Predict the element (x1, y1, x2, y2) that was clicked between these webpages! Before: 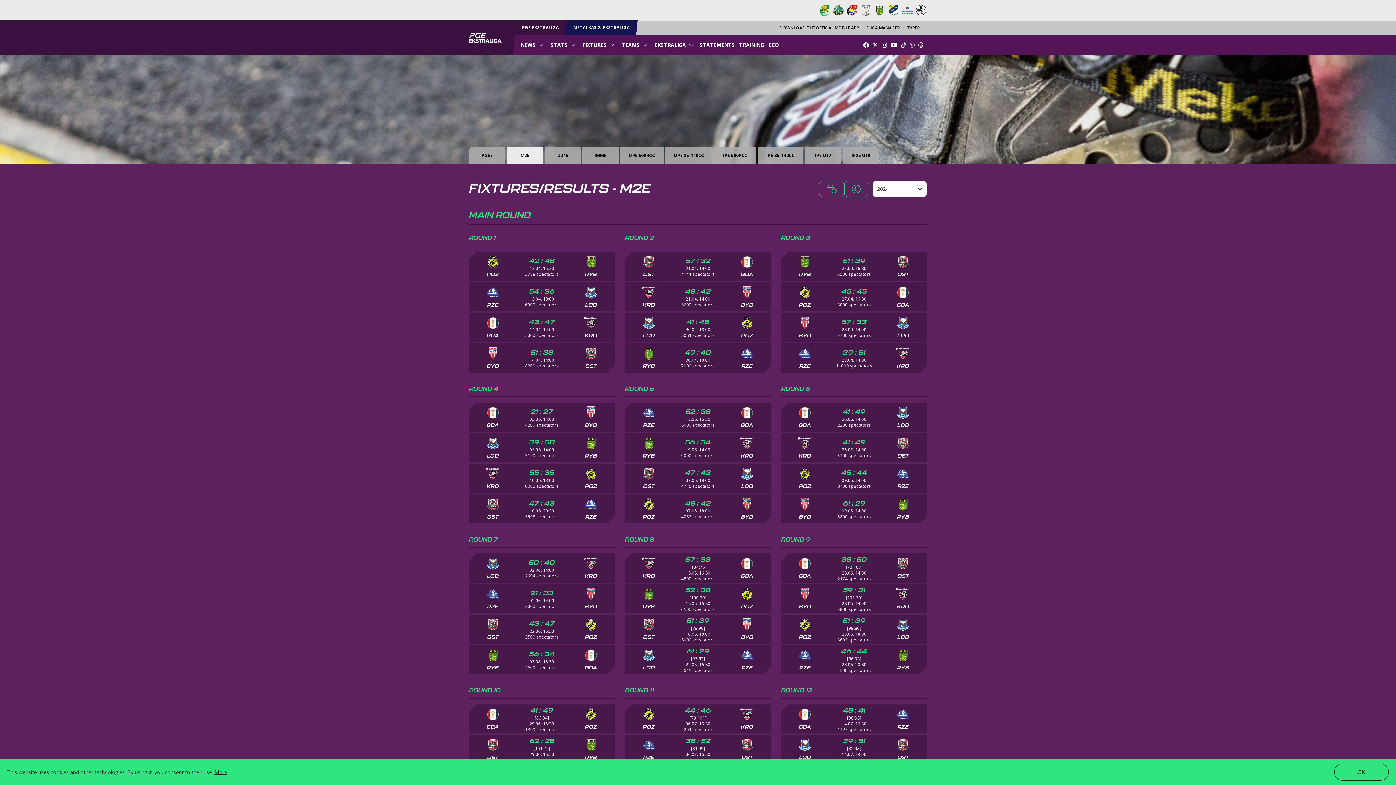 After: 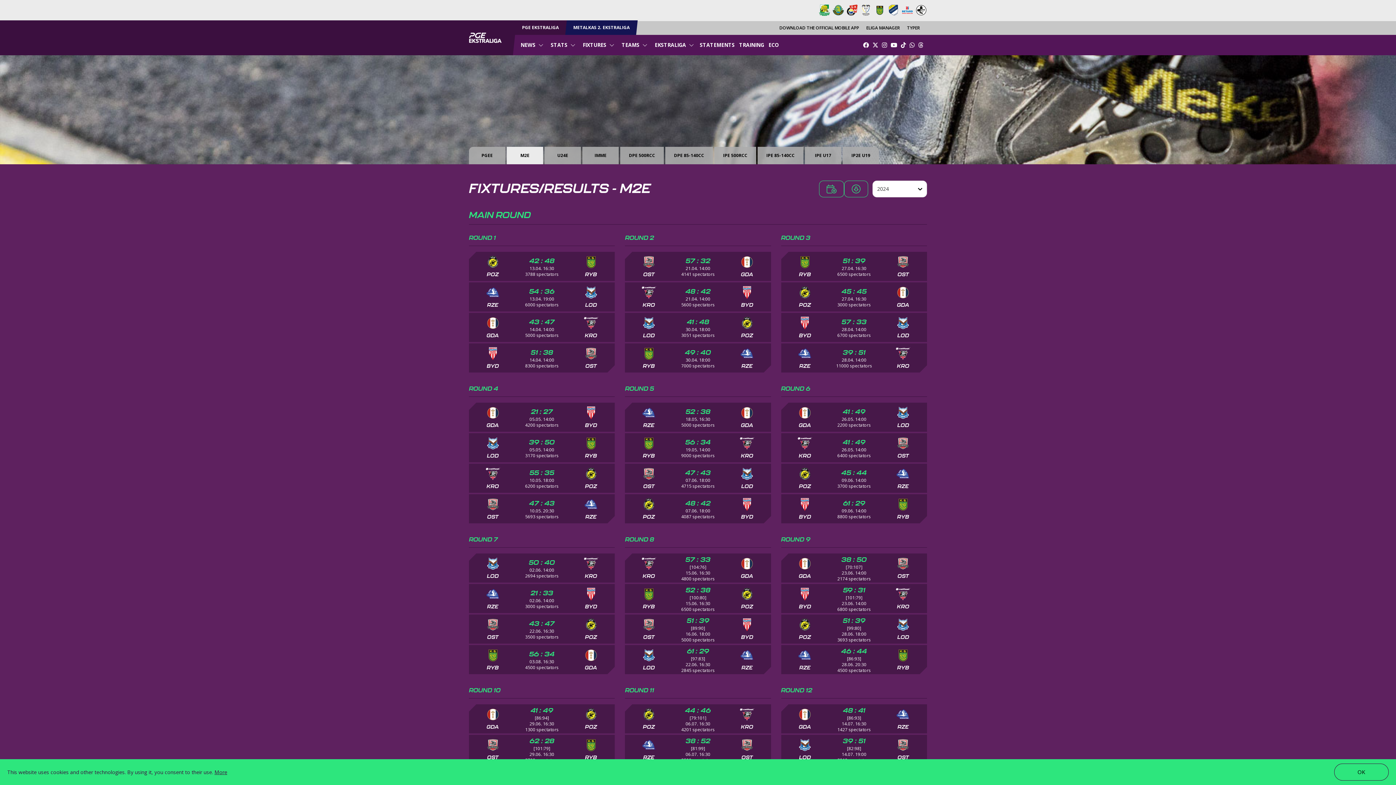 Action: bbox: (506, 146, 543, 164) label: M2E